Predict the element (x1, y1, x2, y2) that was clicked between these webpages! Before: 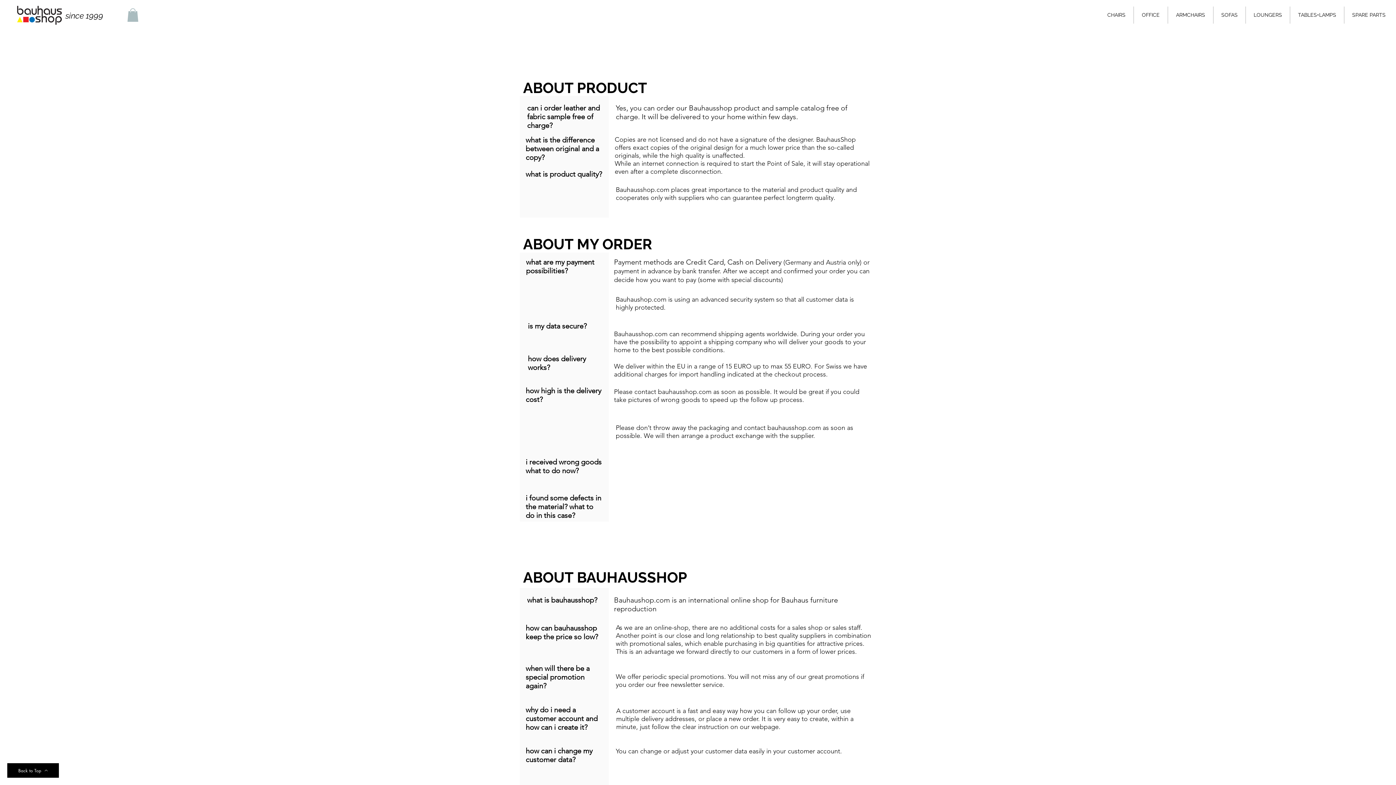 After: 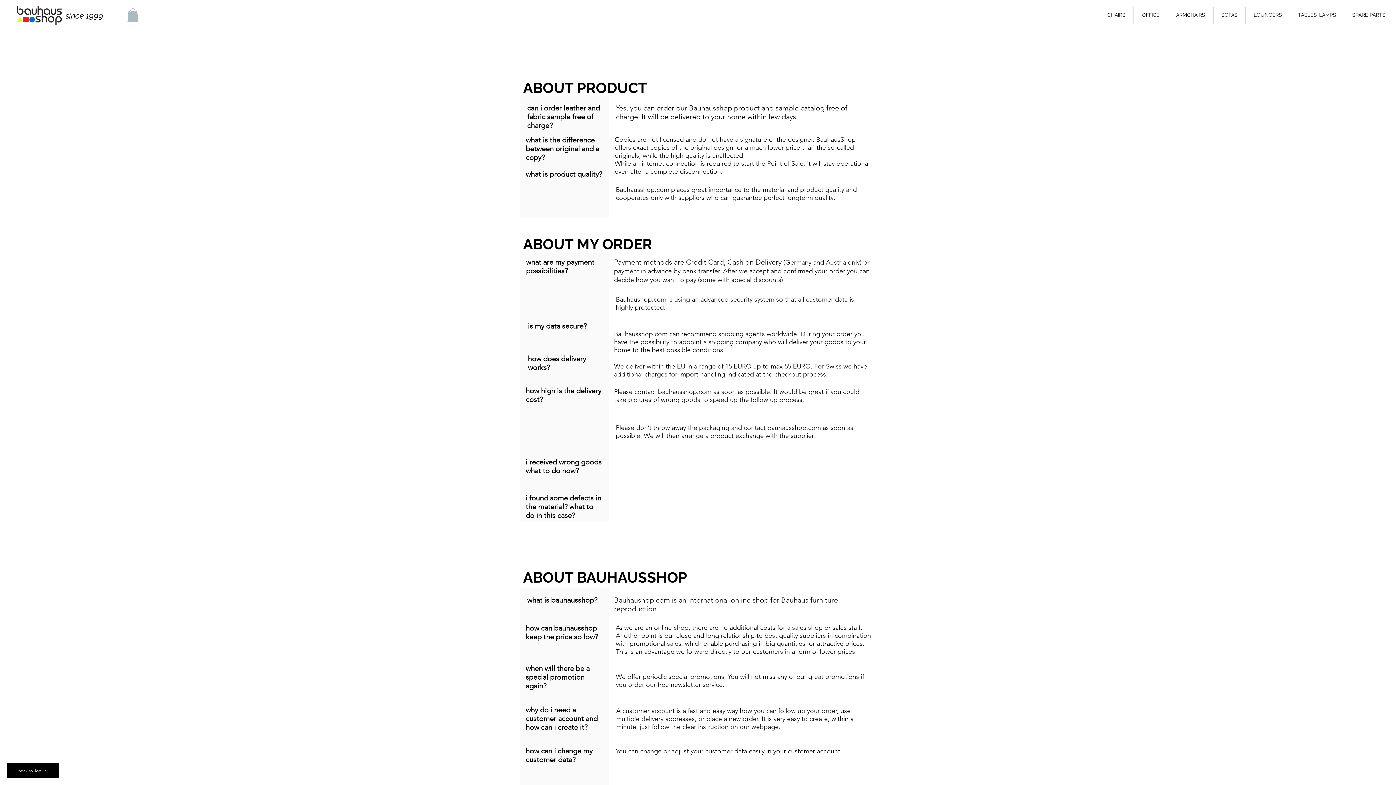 Action: bbox: (127, 8, 138, 21)